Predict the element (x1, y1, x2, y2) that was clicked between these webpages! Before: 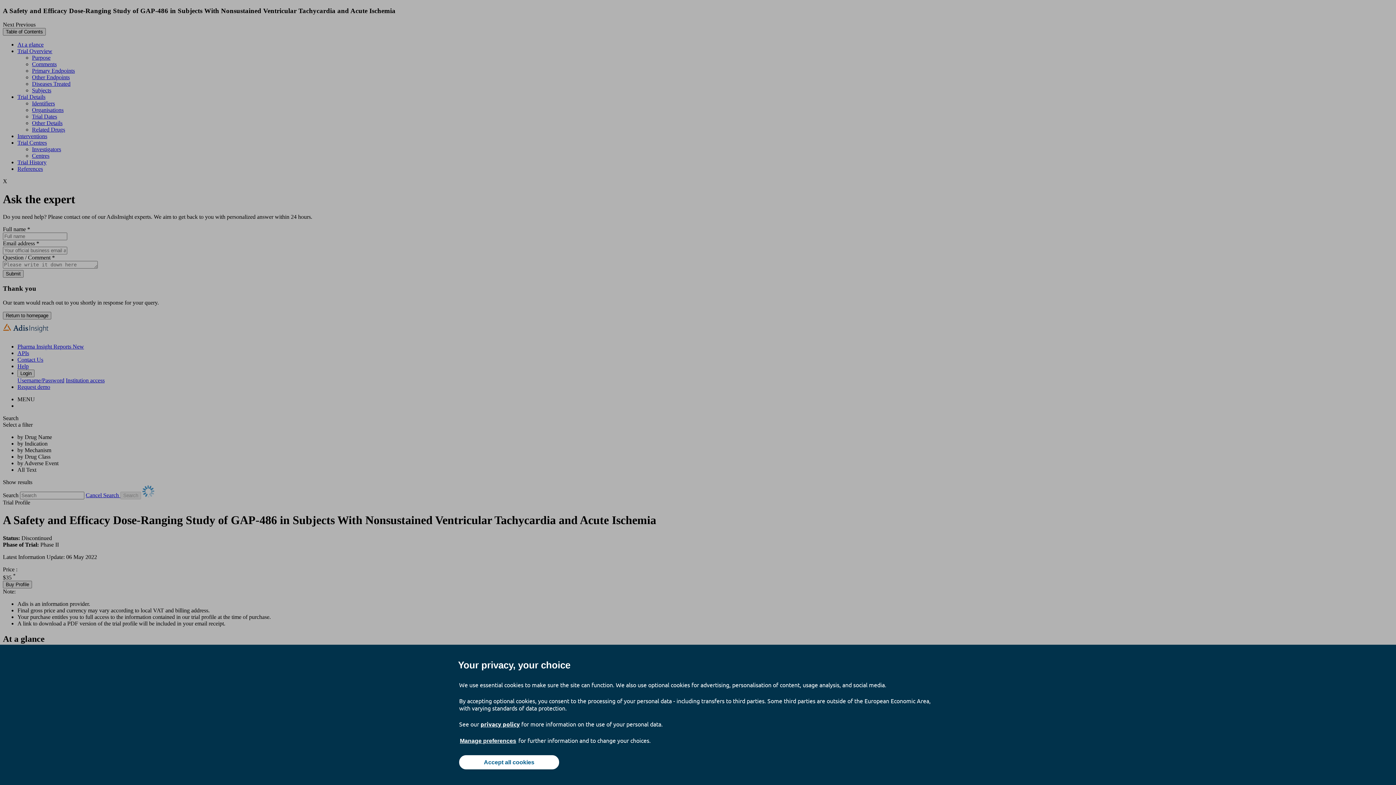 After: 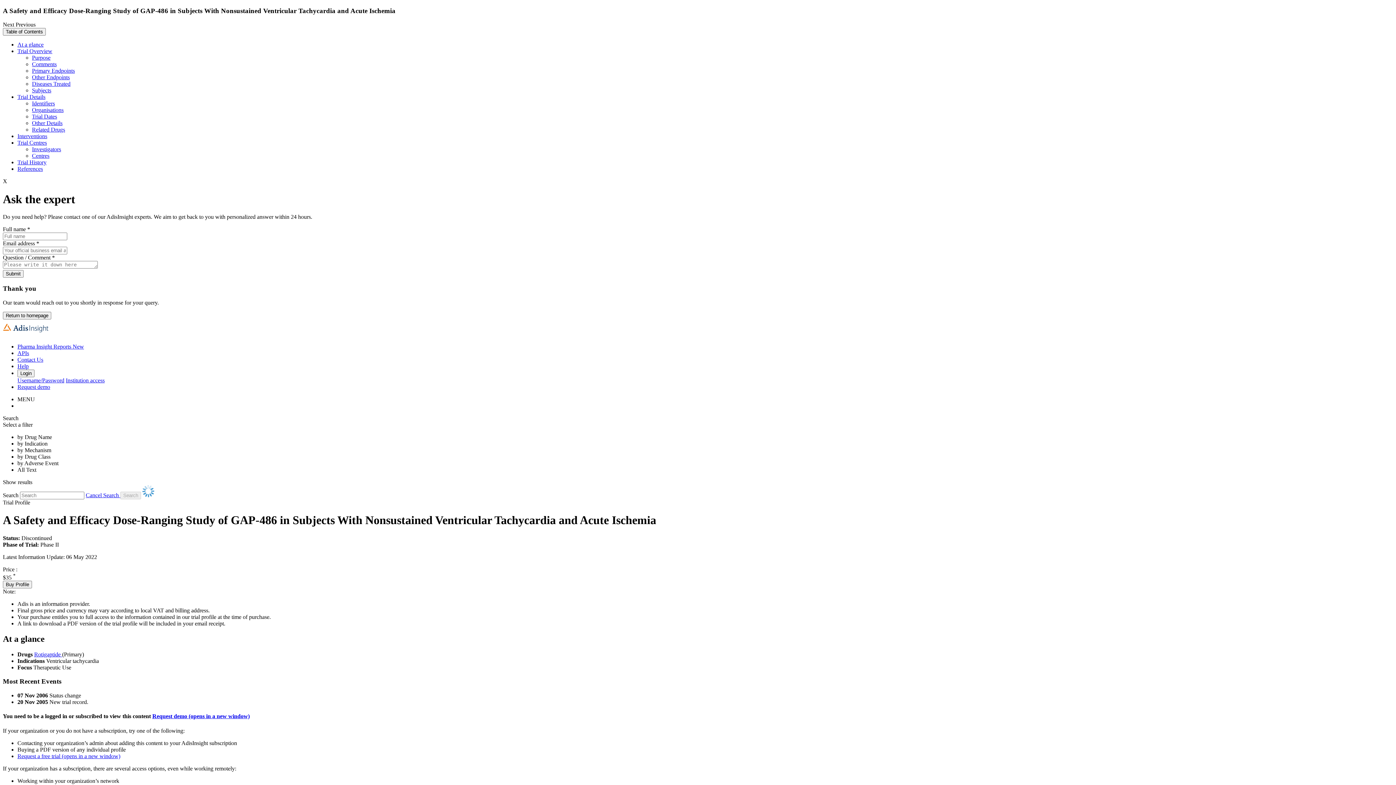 Action: label: Accept all cookies bbox: (459, 755, 559, 769)